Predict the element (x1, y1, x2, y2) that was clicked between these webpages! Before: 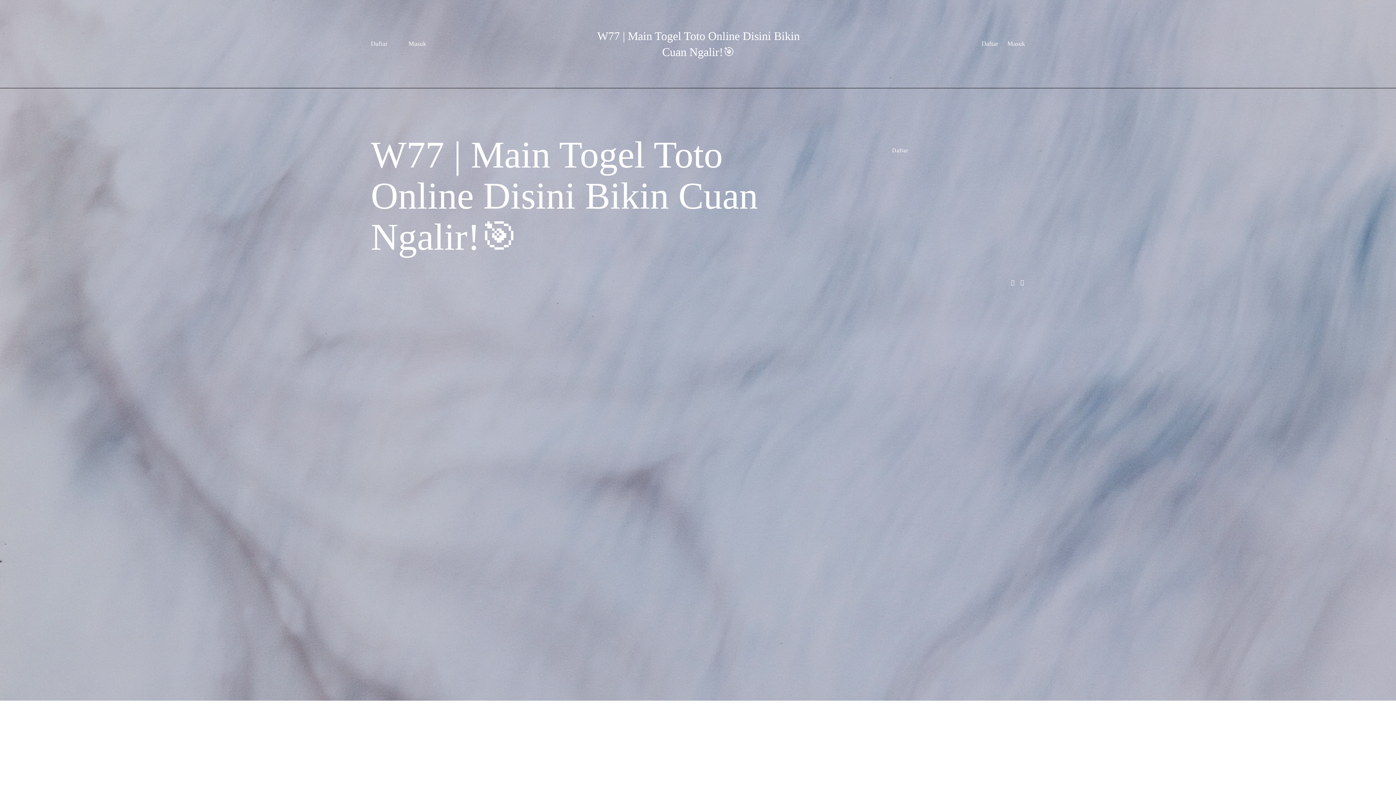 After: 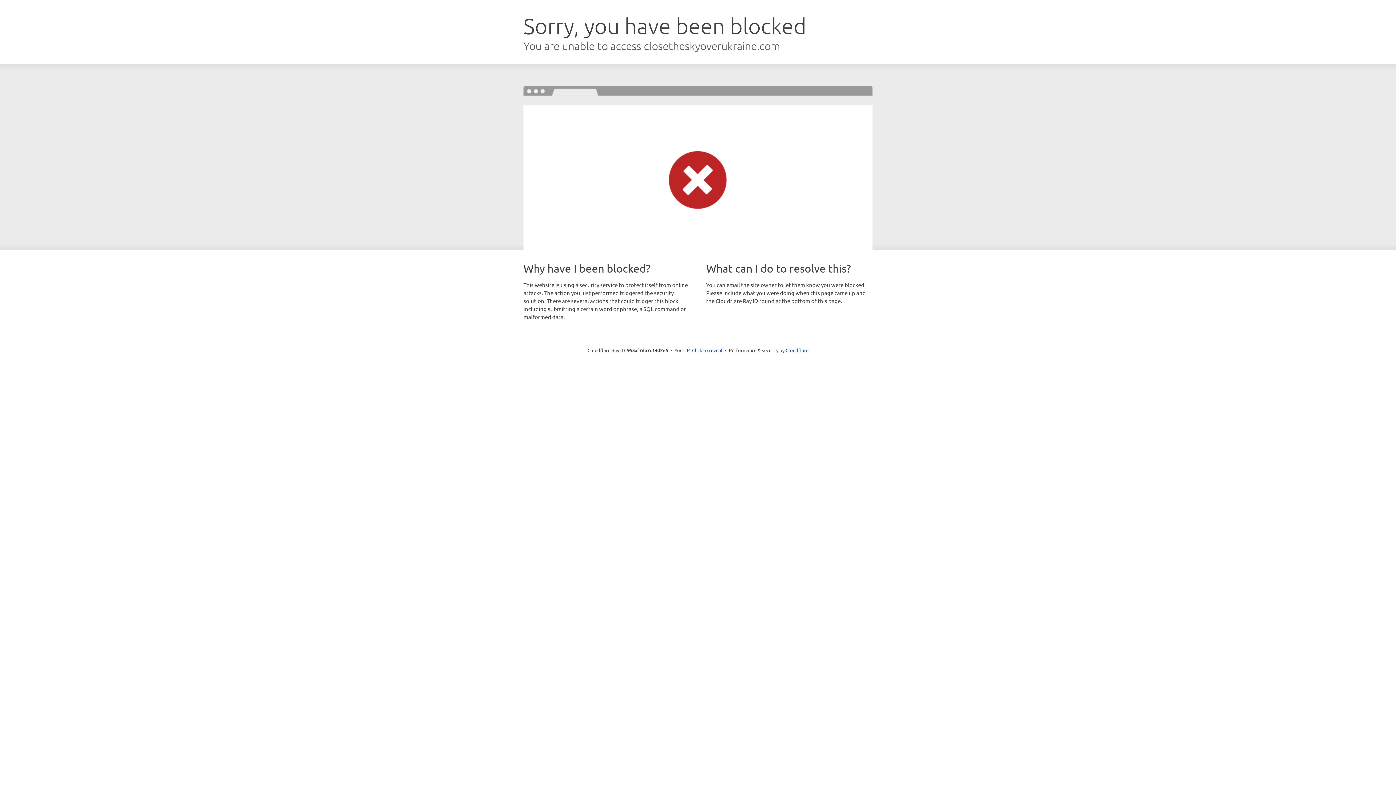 Action: bbox: (370, 37, 387, 50) label: Daftar